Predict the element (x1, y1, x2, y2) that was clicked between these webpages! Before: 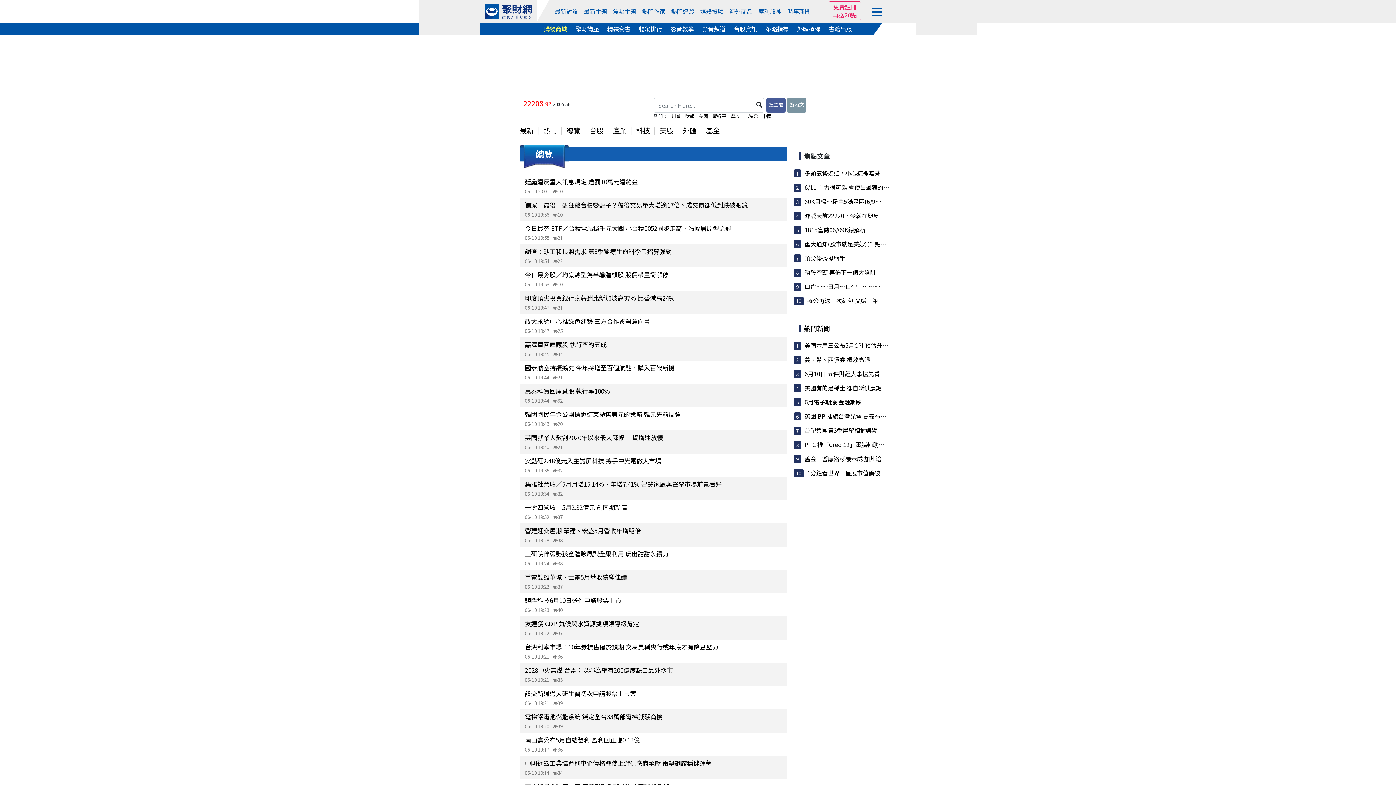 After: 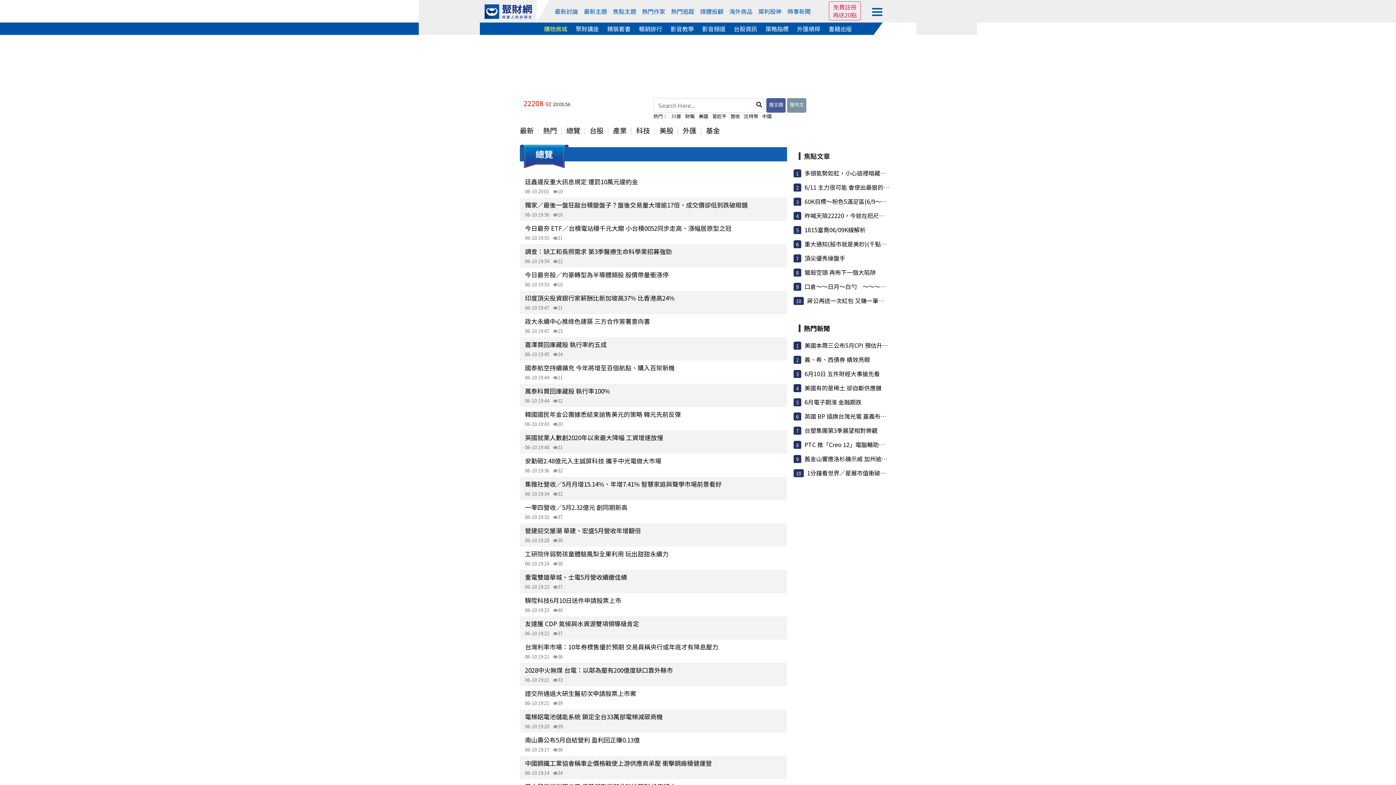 Action: label: 免費註冊 bbox: (833, 2, 857, 10)